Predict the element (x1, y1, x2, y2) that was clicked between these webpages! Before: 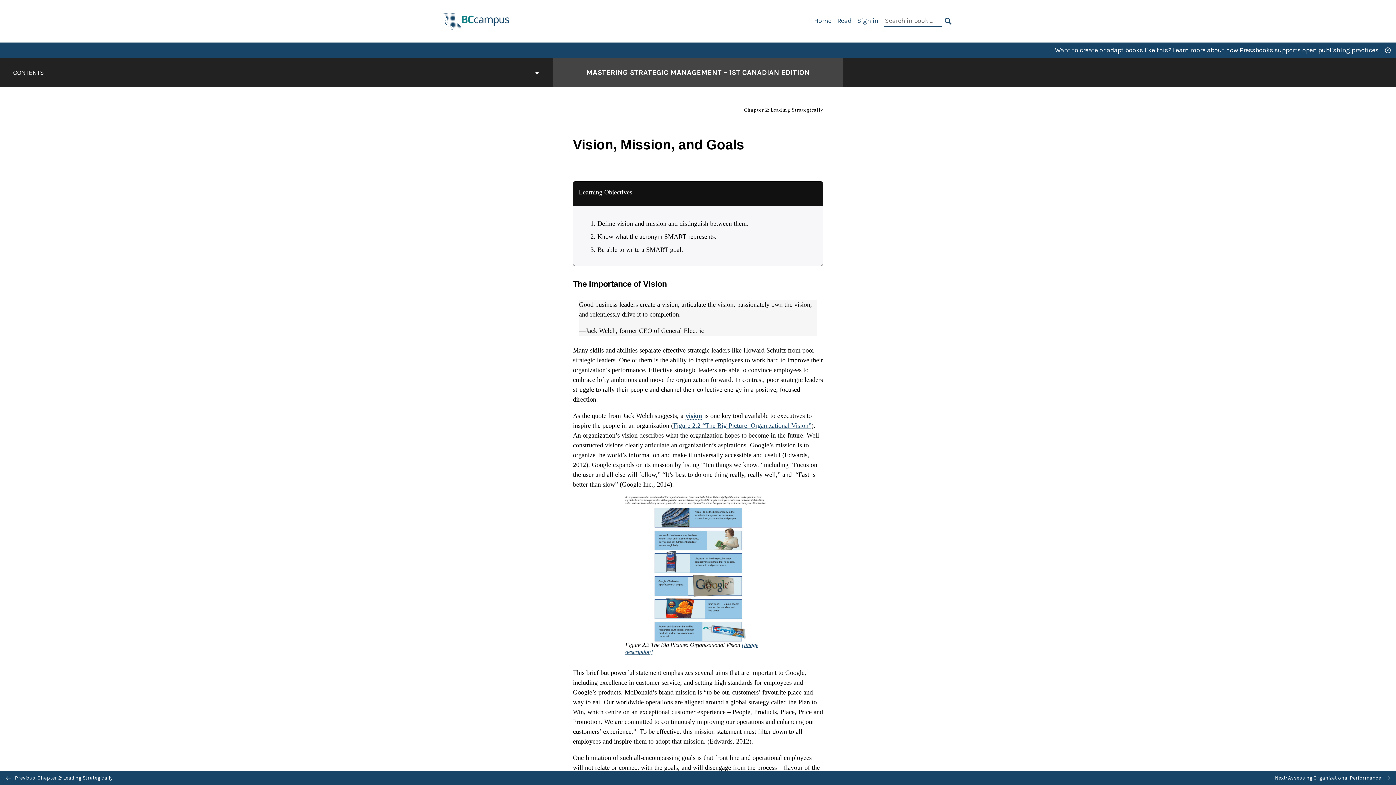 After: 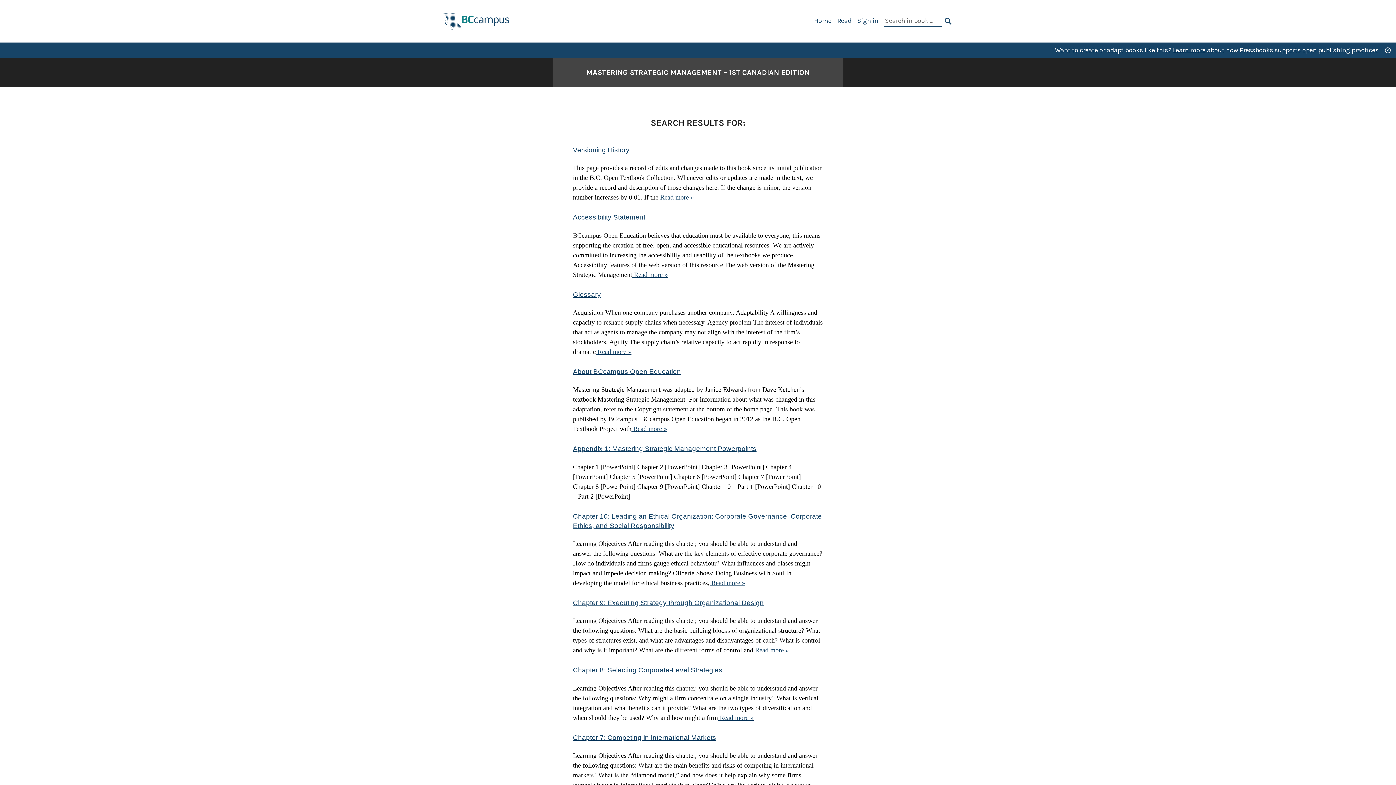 Action: label: SEARCH bbox: (944, 16, 952, 26)